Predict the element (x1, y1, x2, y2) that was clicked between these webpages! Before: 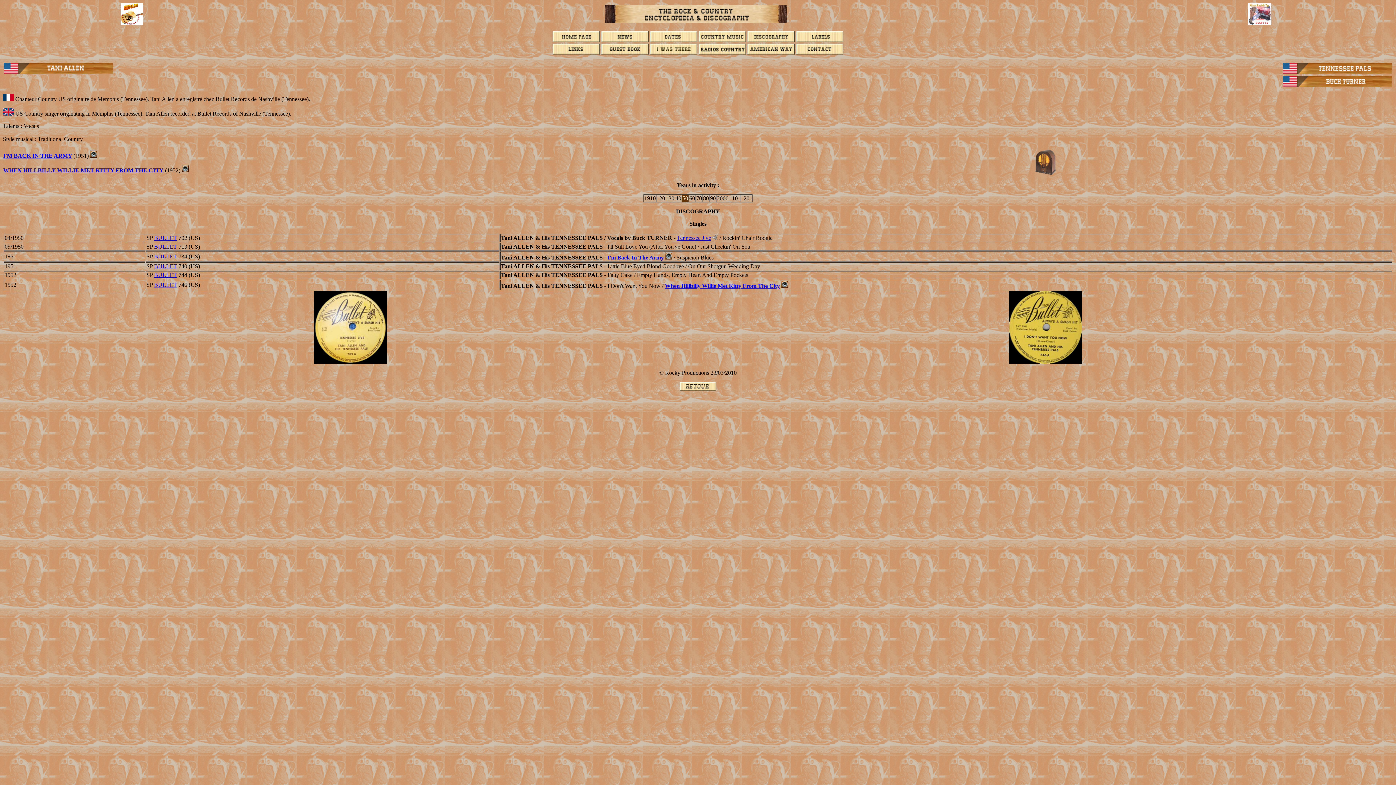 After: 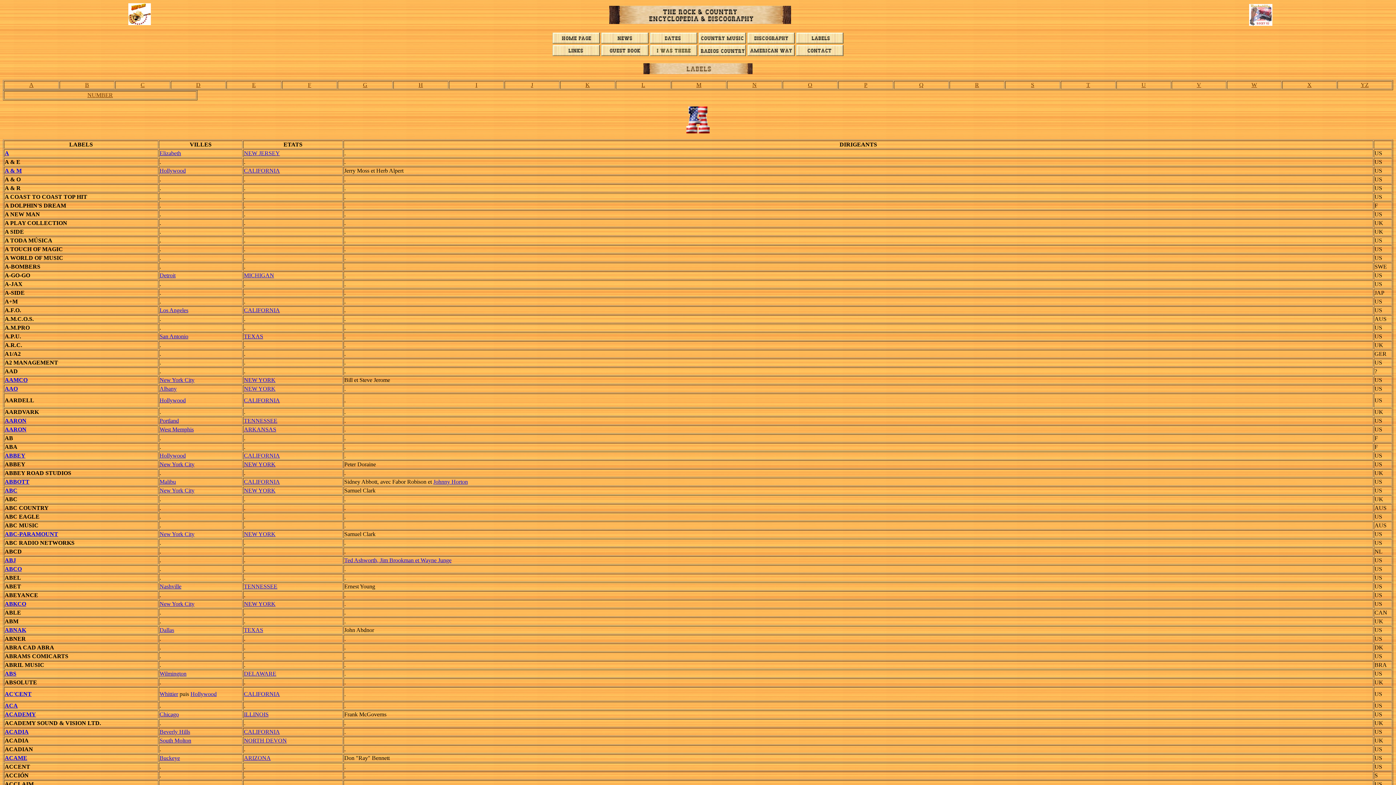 Action: bbox: (796, 37, 843, 43)